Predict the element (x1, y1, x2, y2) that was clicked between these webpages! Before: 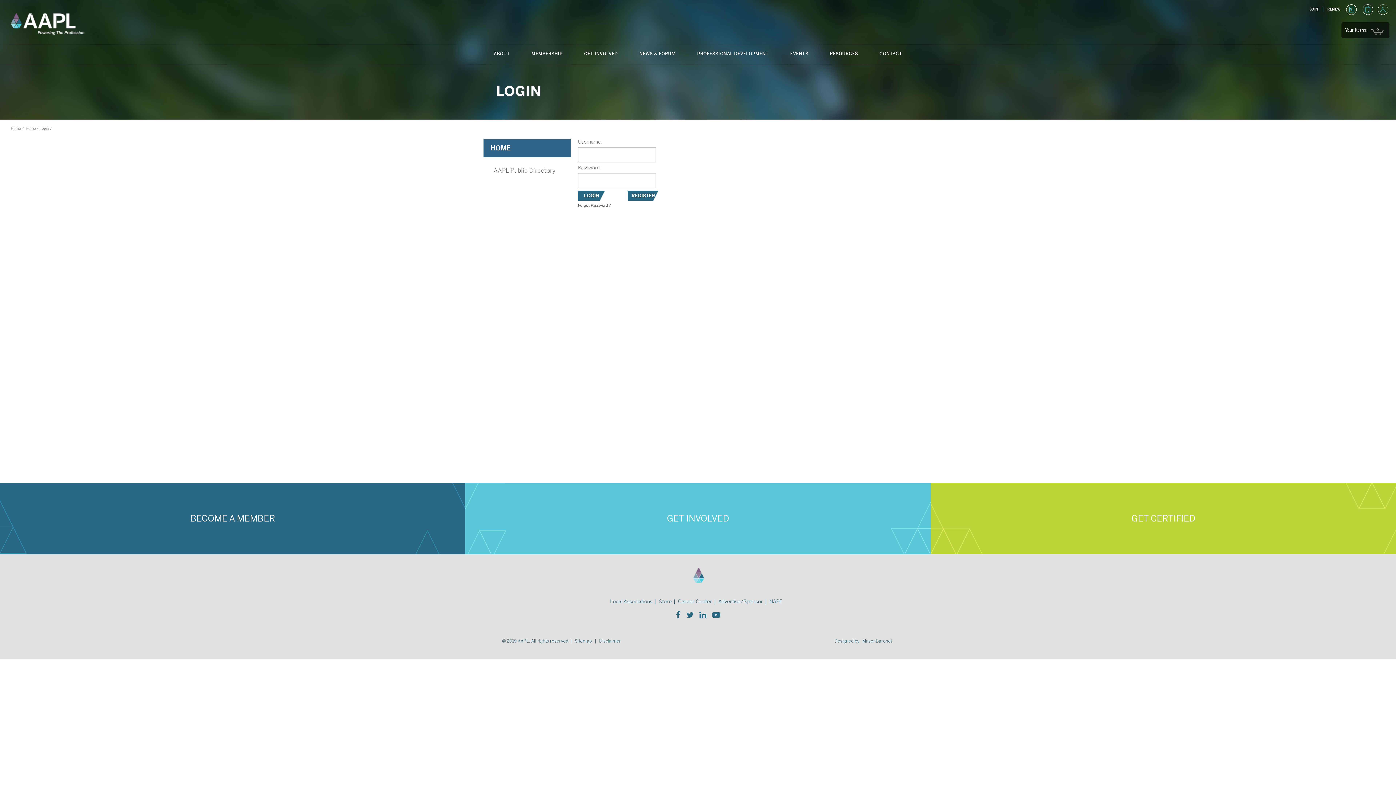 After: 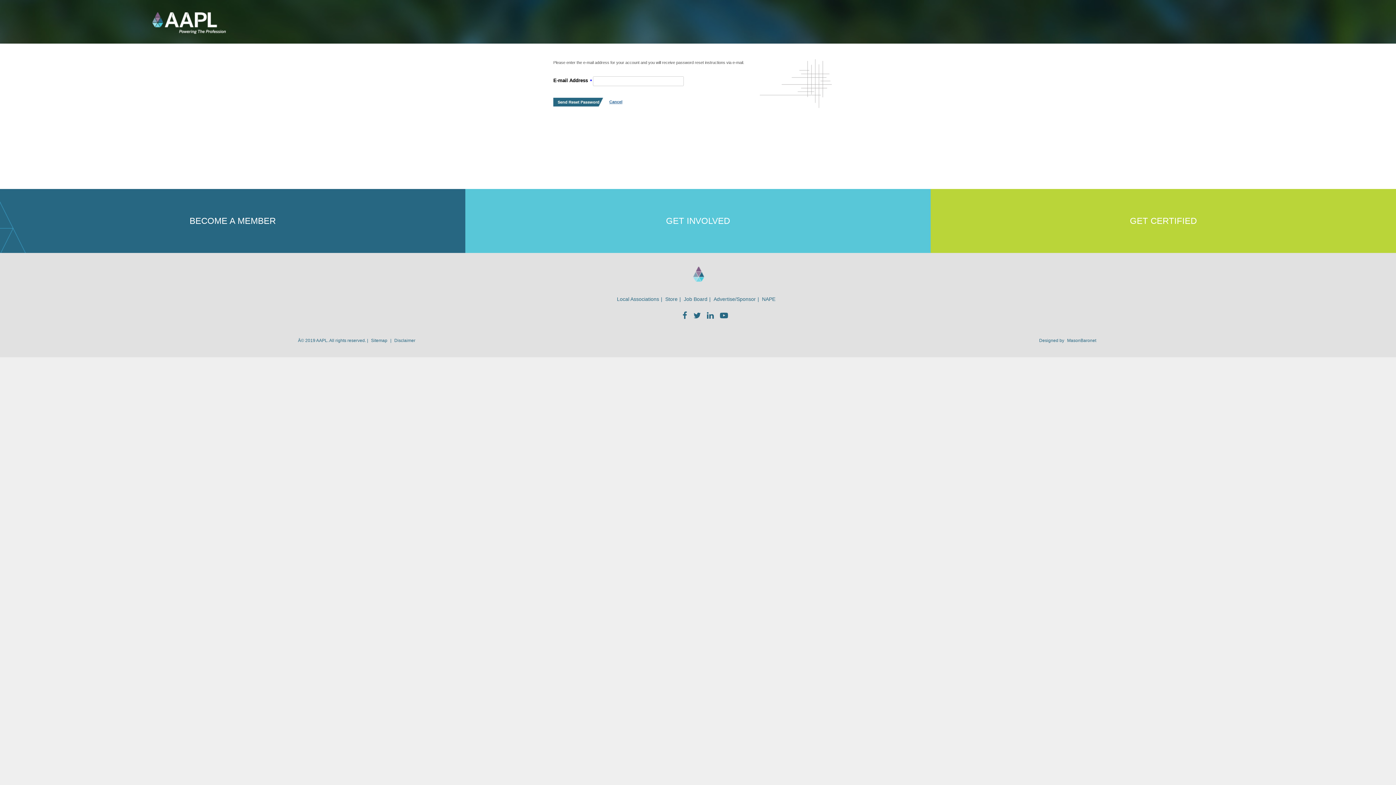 Action: label: Forgot Password ? bbox: (578, 202, 658, 208)